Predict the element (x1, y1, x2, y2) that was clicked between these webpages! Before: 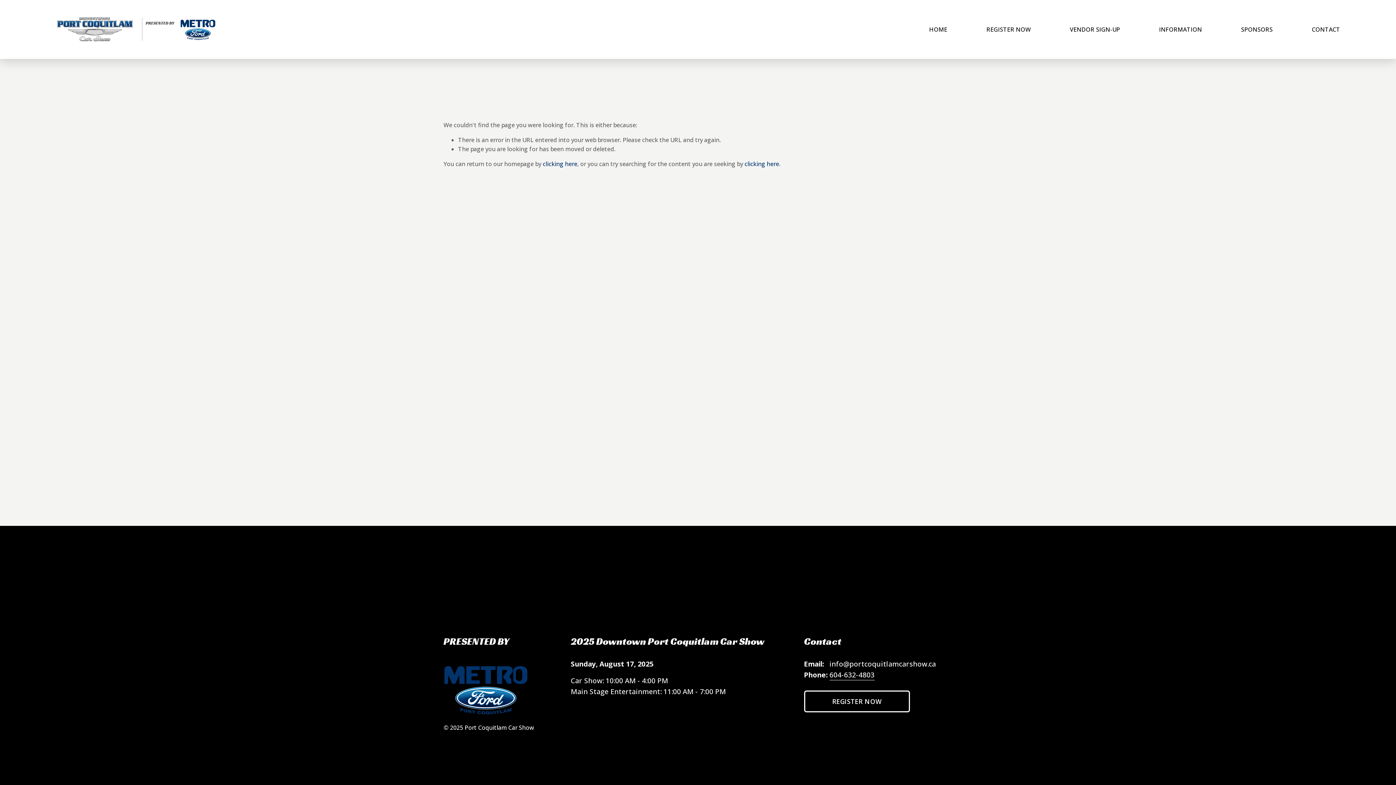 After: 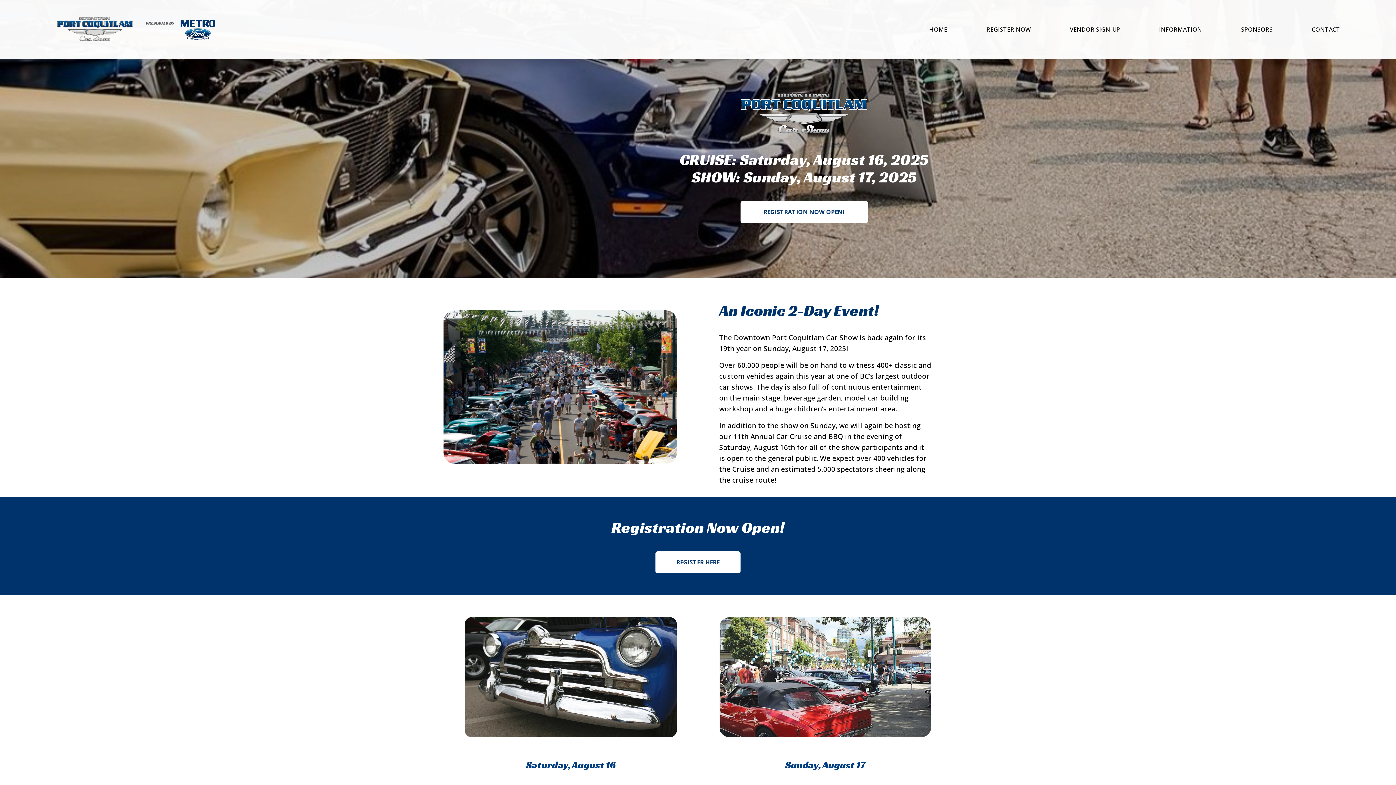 Action: bbox: (55, 16, 219, 42)